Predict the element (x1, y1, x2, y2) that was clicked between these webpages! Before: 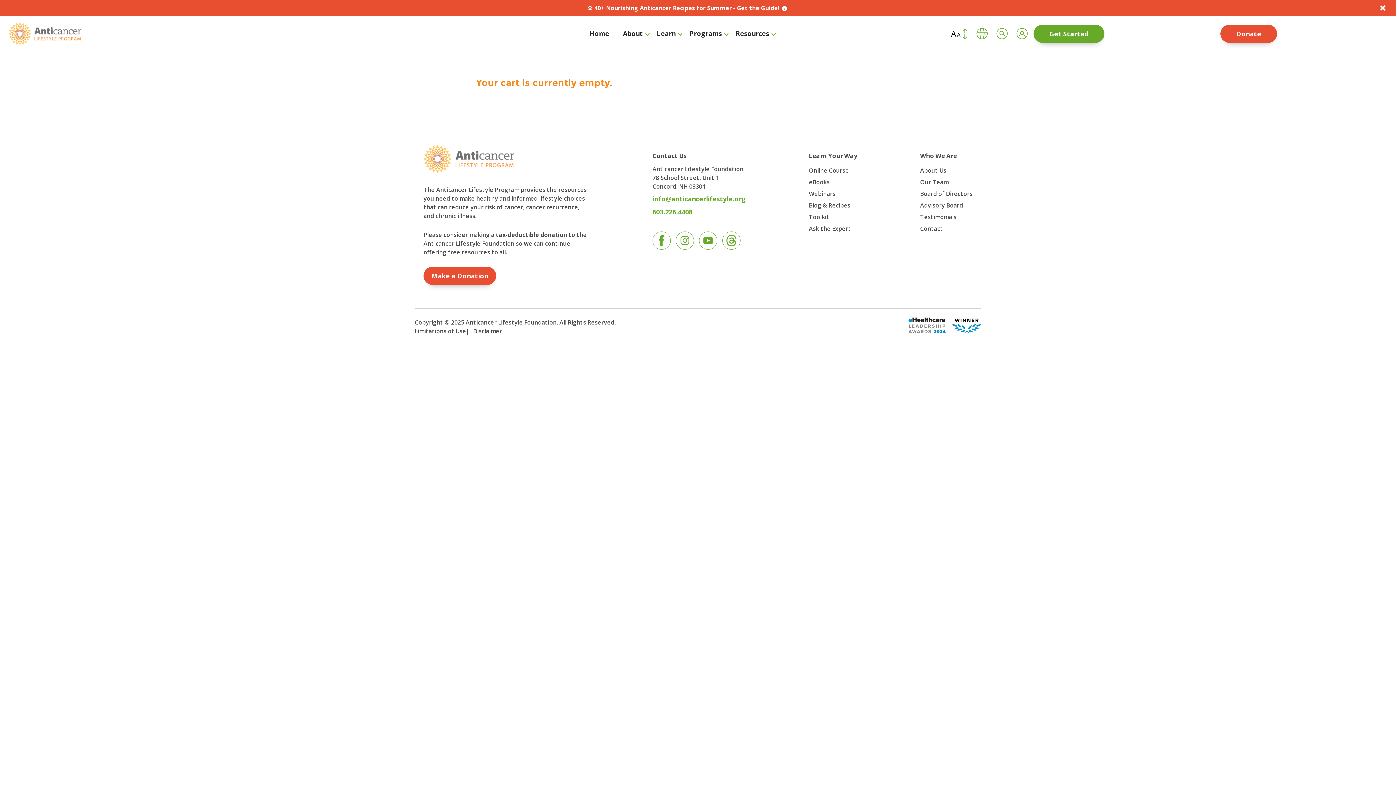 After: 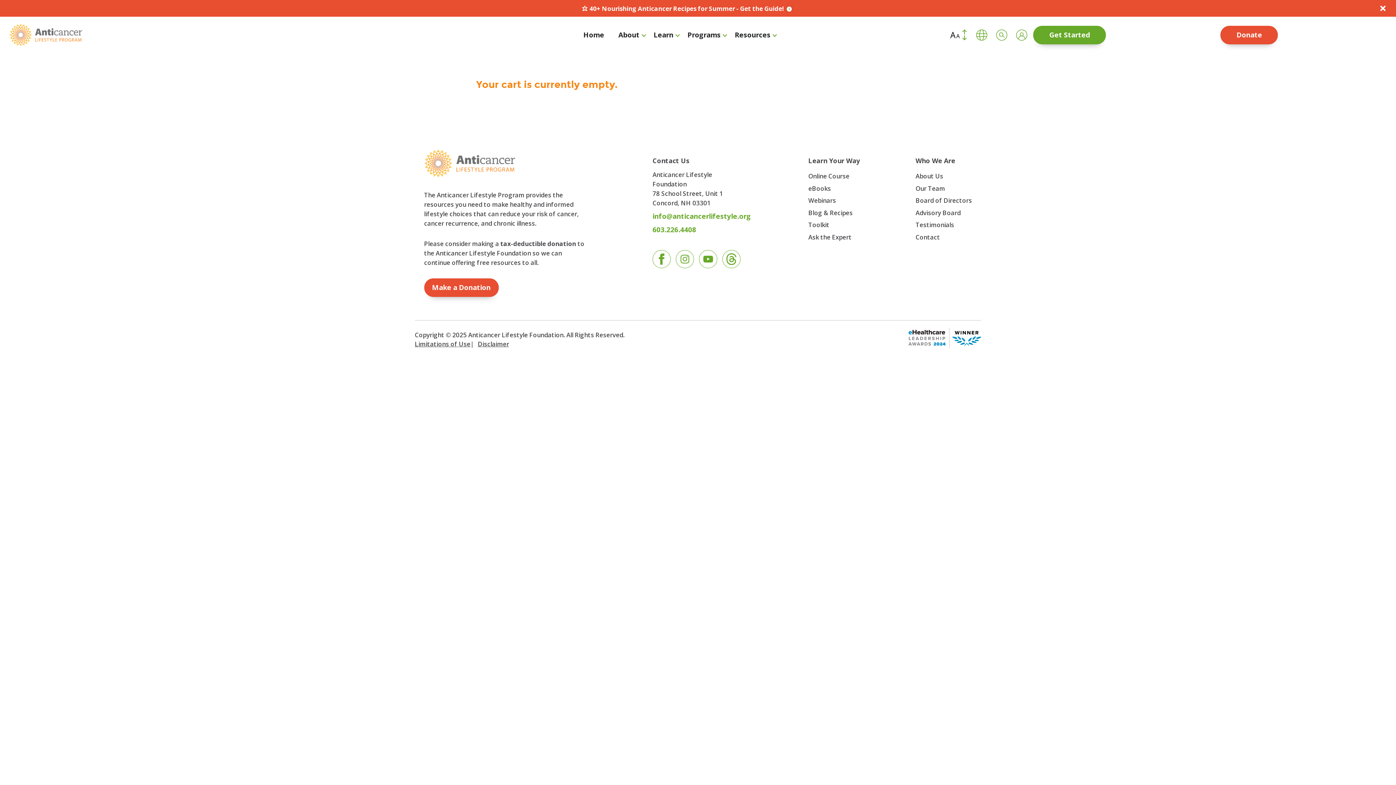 Action: bbox: (962, 27, 967, 33) label: Increase Font Size